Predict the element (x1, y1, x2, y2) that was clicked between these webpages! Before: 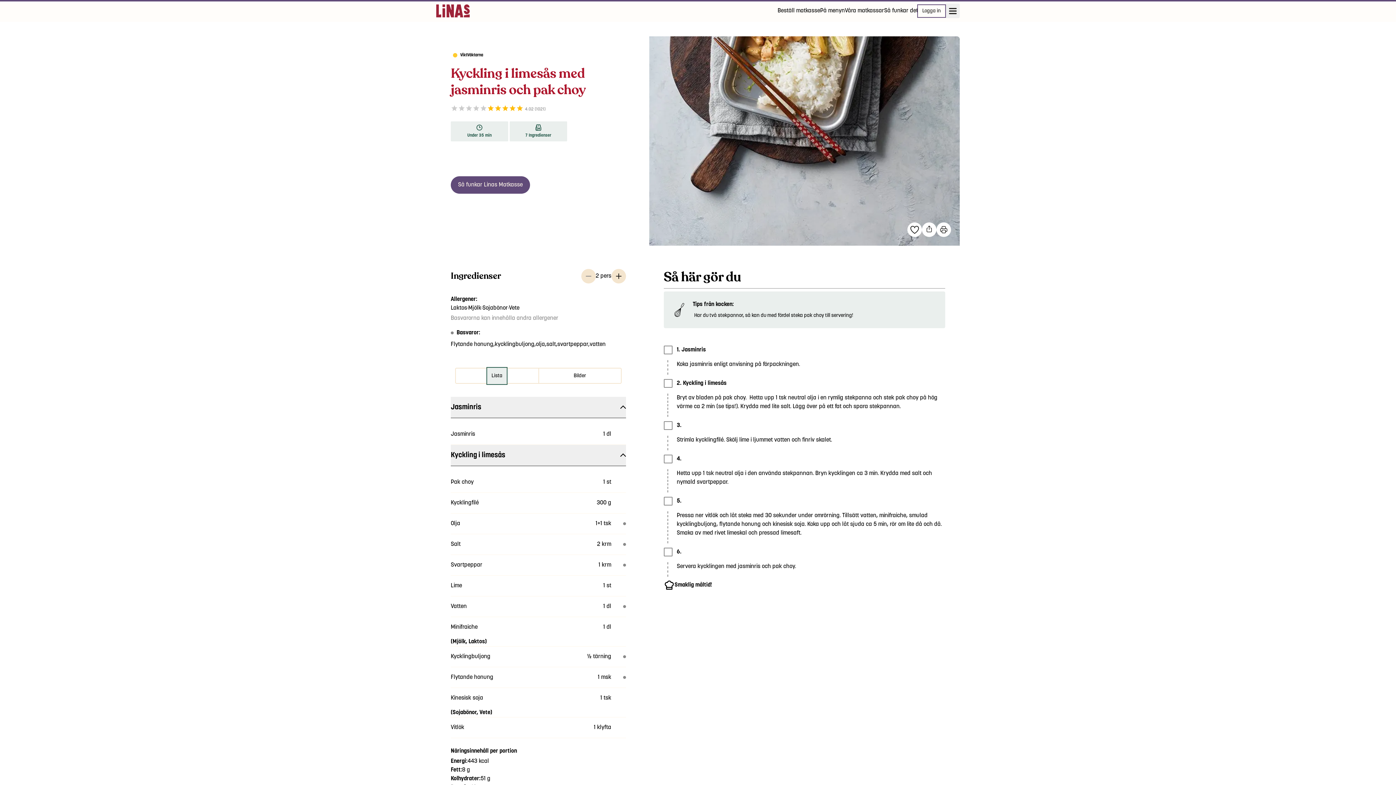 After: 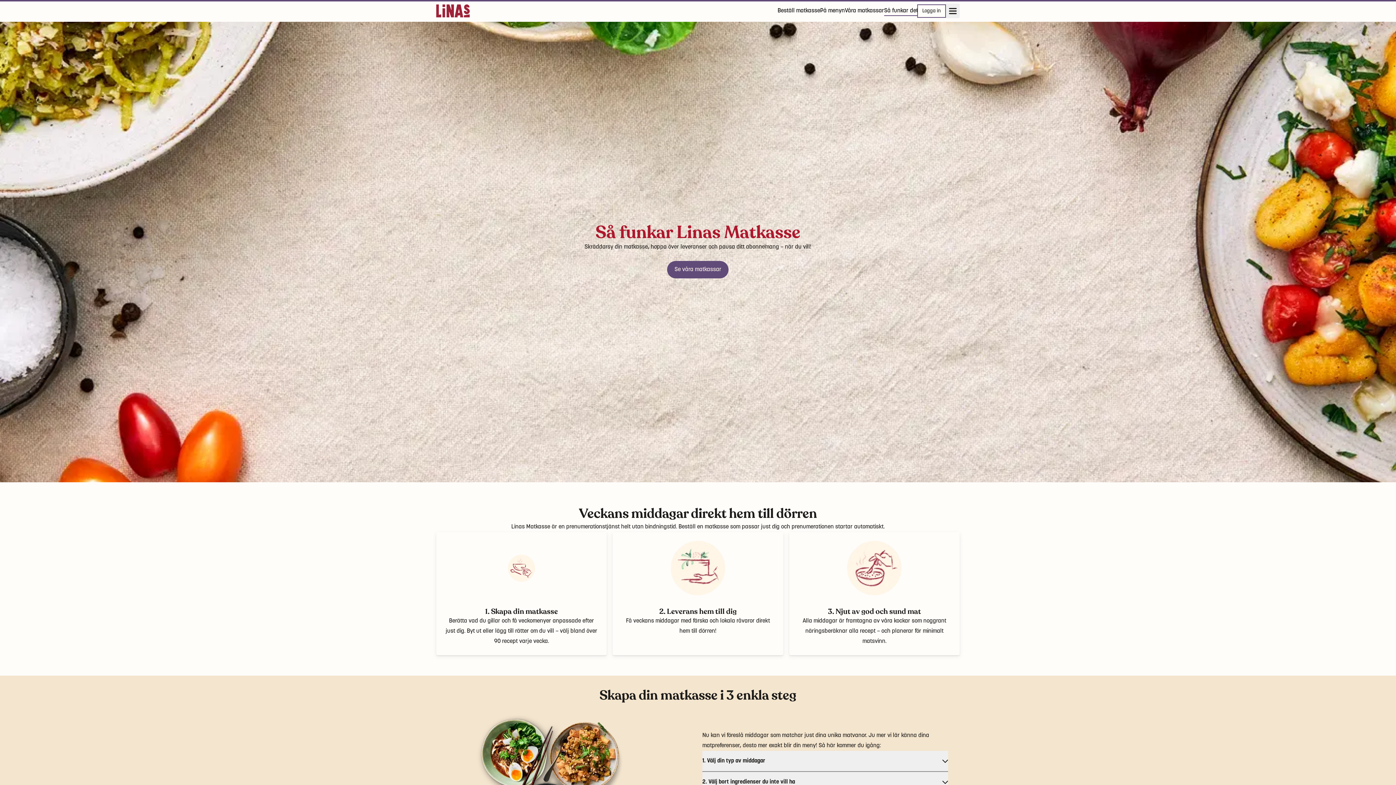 Action: bbox: (450, 176, 530, 193) label: Så funkar Linas Matkasse